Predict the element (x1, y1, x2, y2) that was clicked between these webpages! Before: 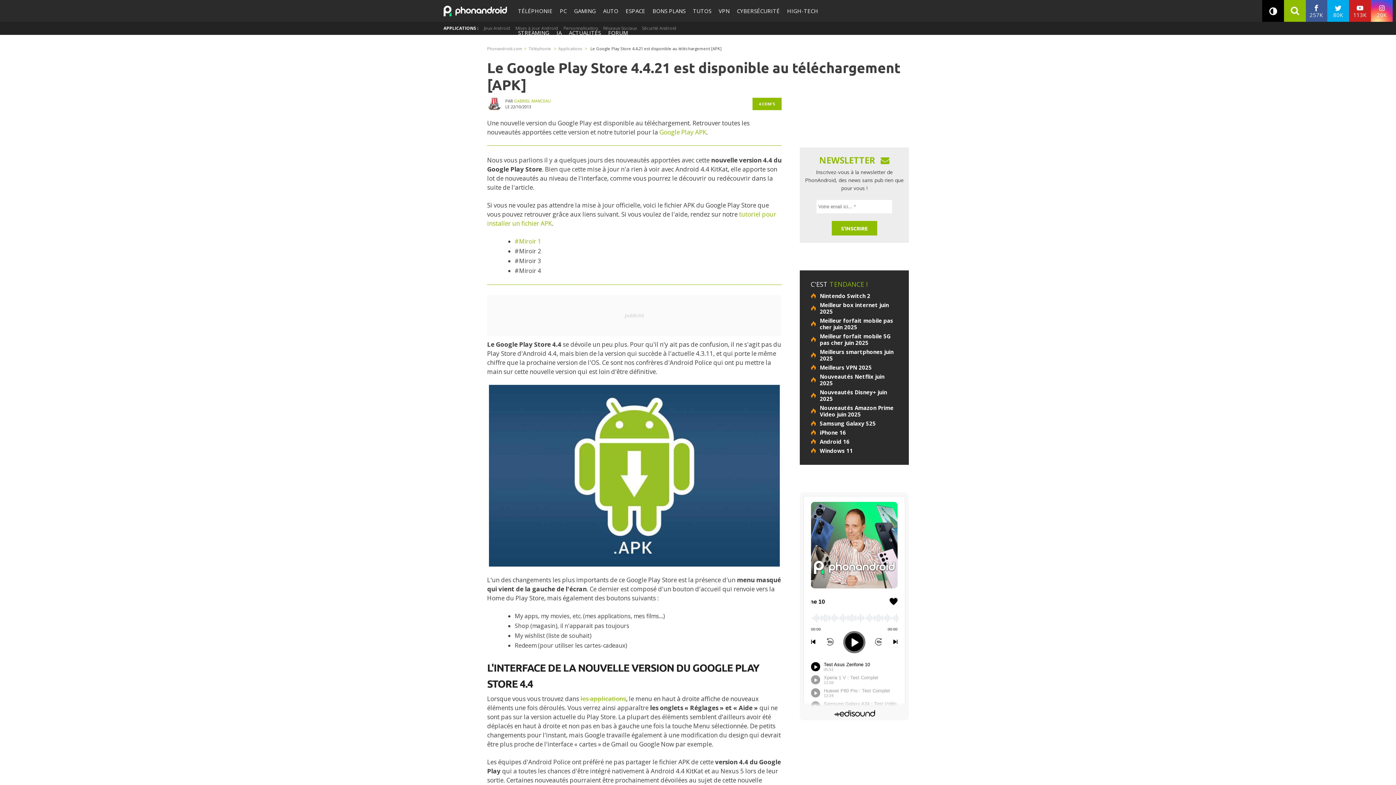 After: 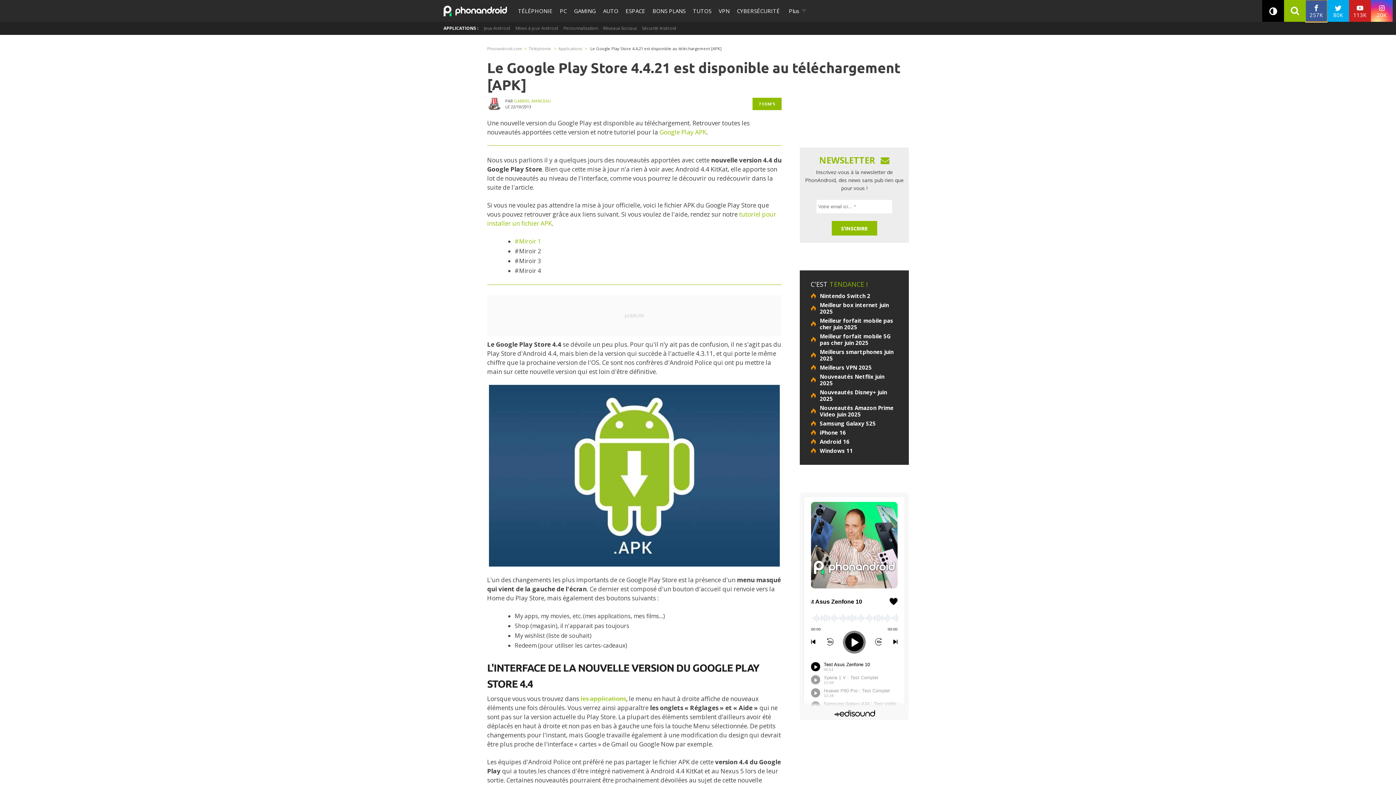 Action: bbox: (1305, 0, 1327, 21) label: 257K